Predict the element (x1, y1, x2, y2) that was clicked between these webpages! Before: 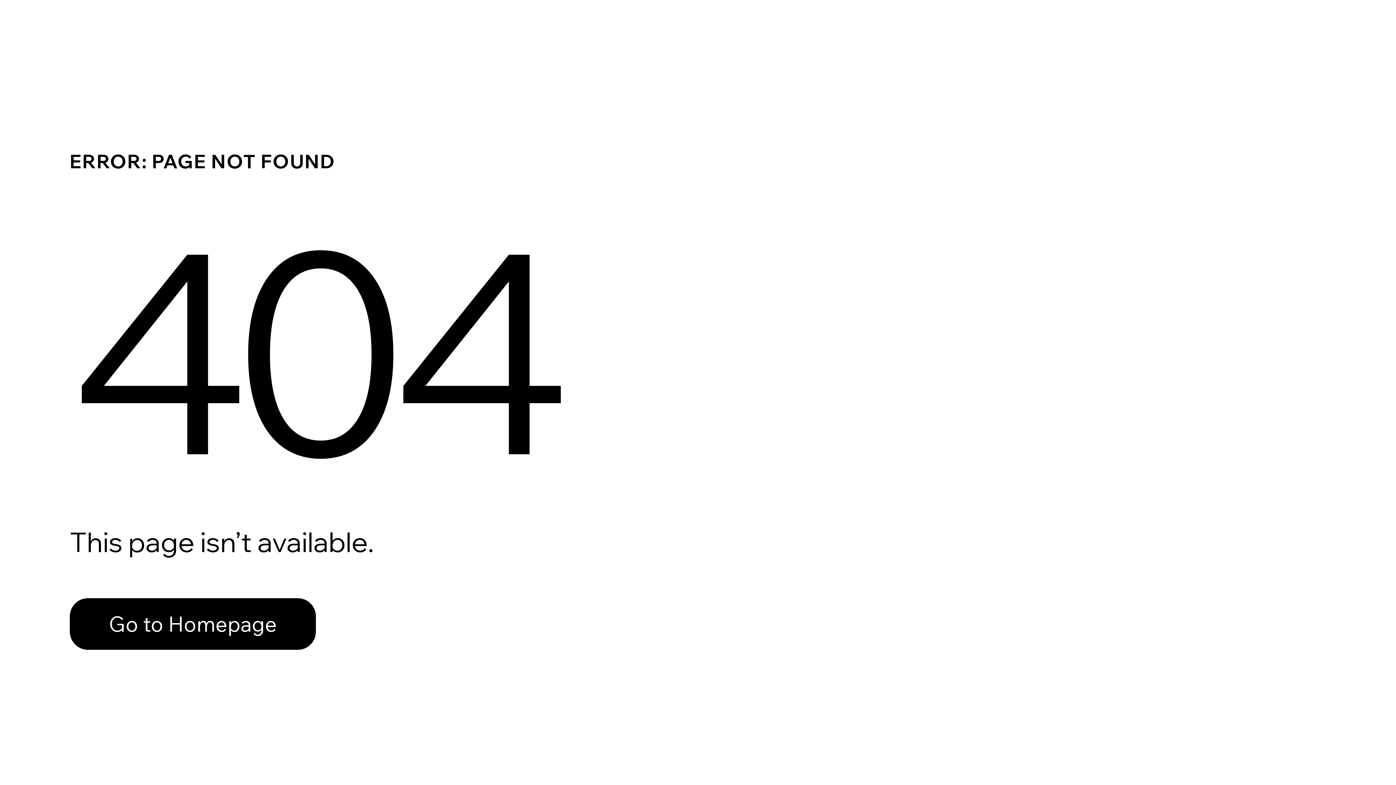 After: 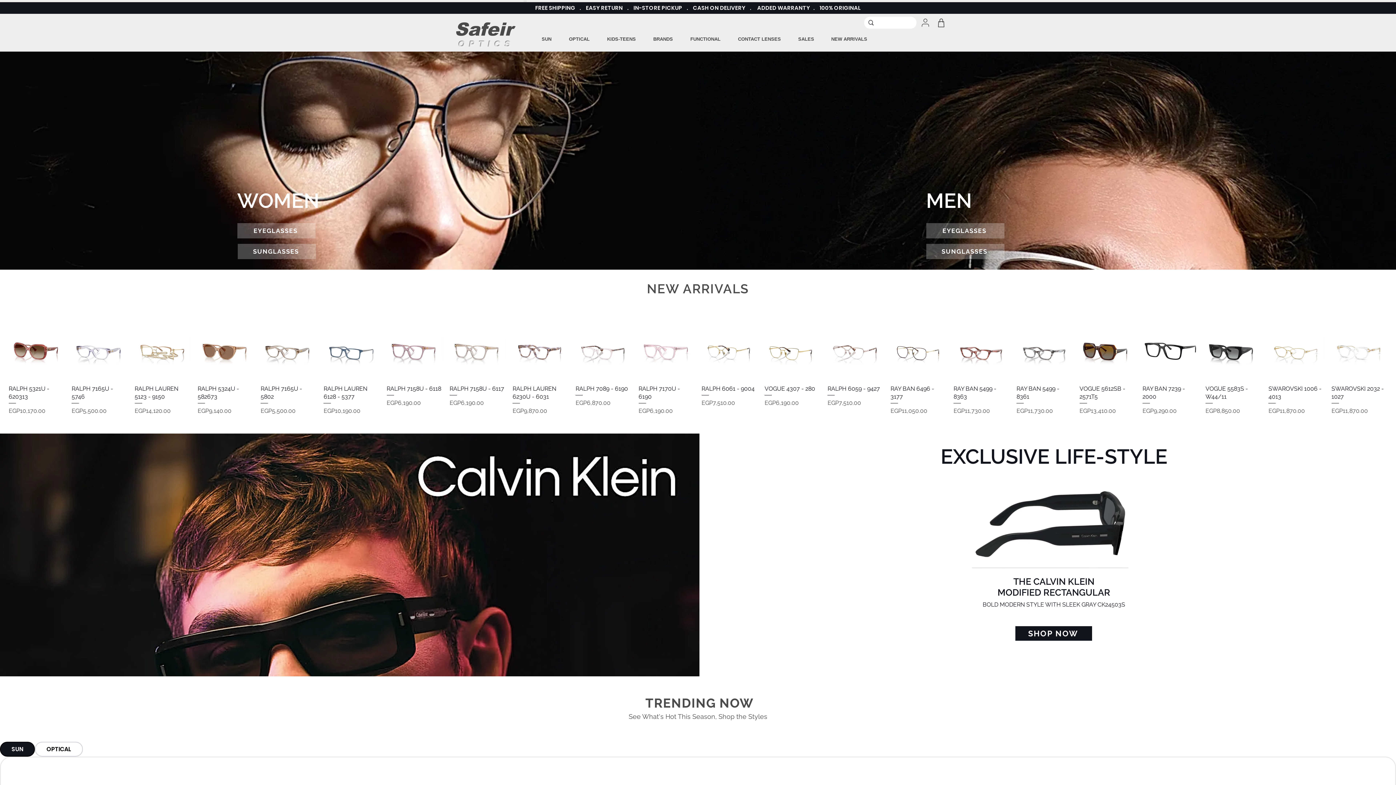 Action: label: Go to Homepage bbox: (69, 582, 768, 659)